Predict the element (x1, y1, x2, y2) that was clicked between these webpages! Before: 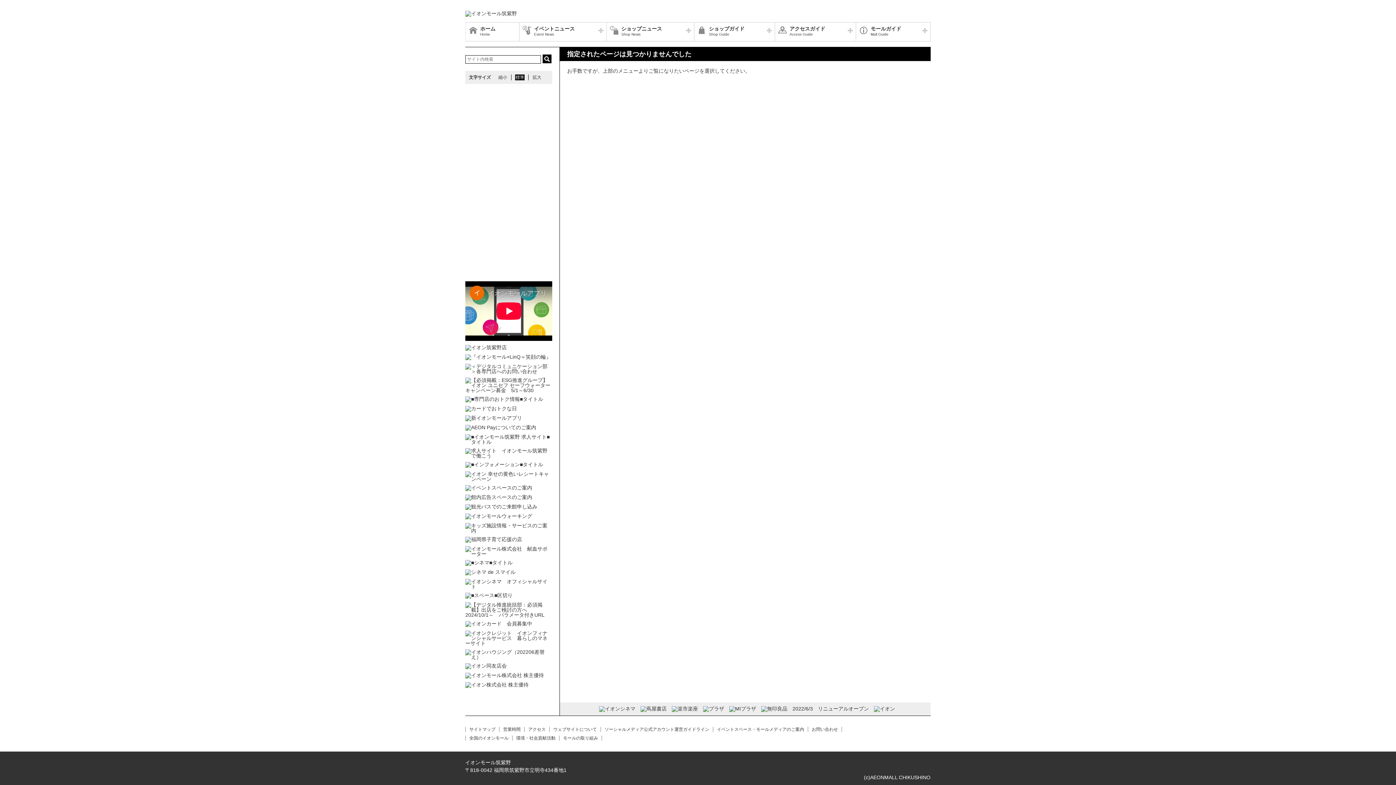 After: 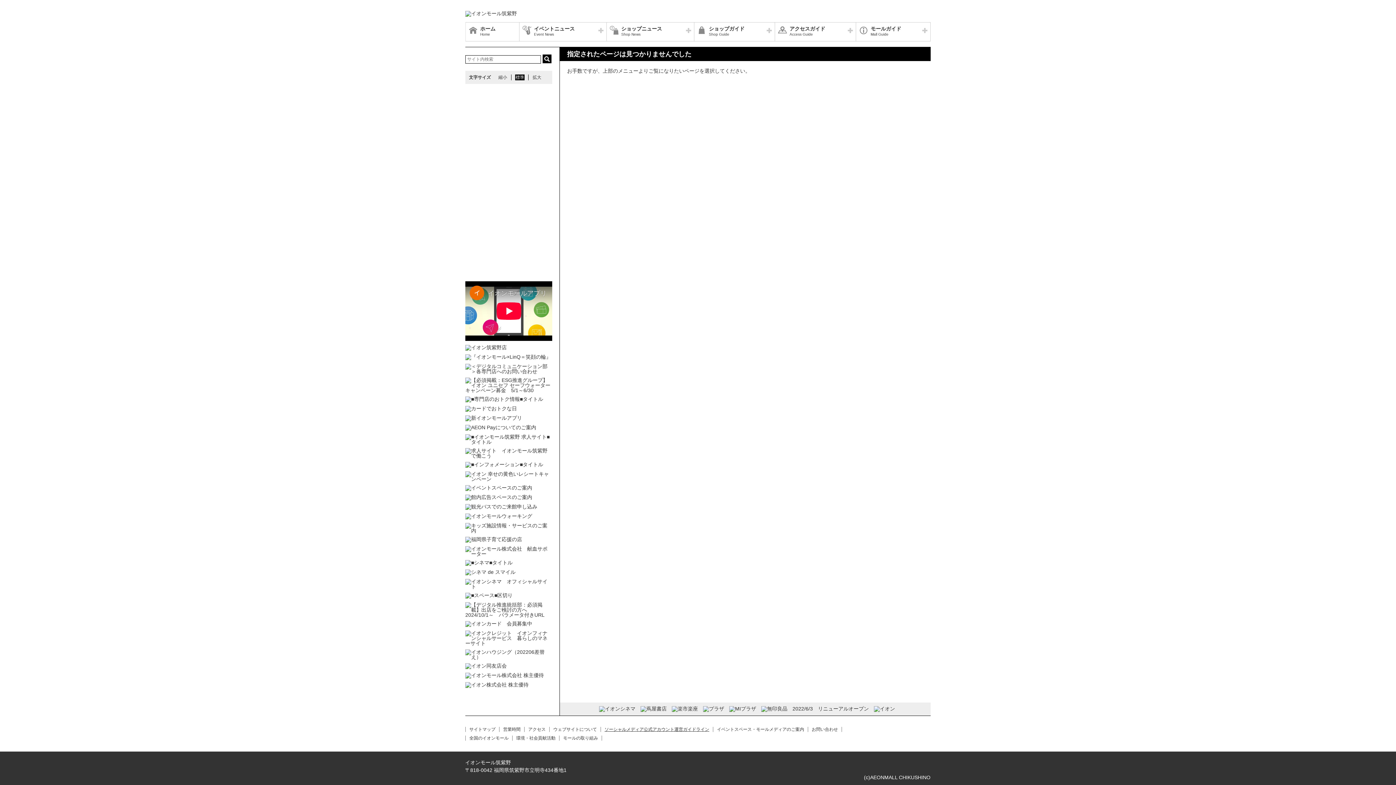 Action: bbox: (604, 727, 709, 732) label: ソーシャルメディア公式アカウント運営ガイドライン